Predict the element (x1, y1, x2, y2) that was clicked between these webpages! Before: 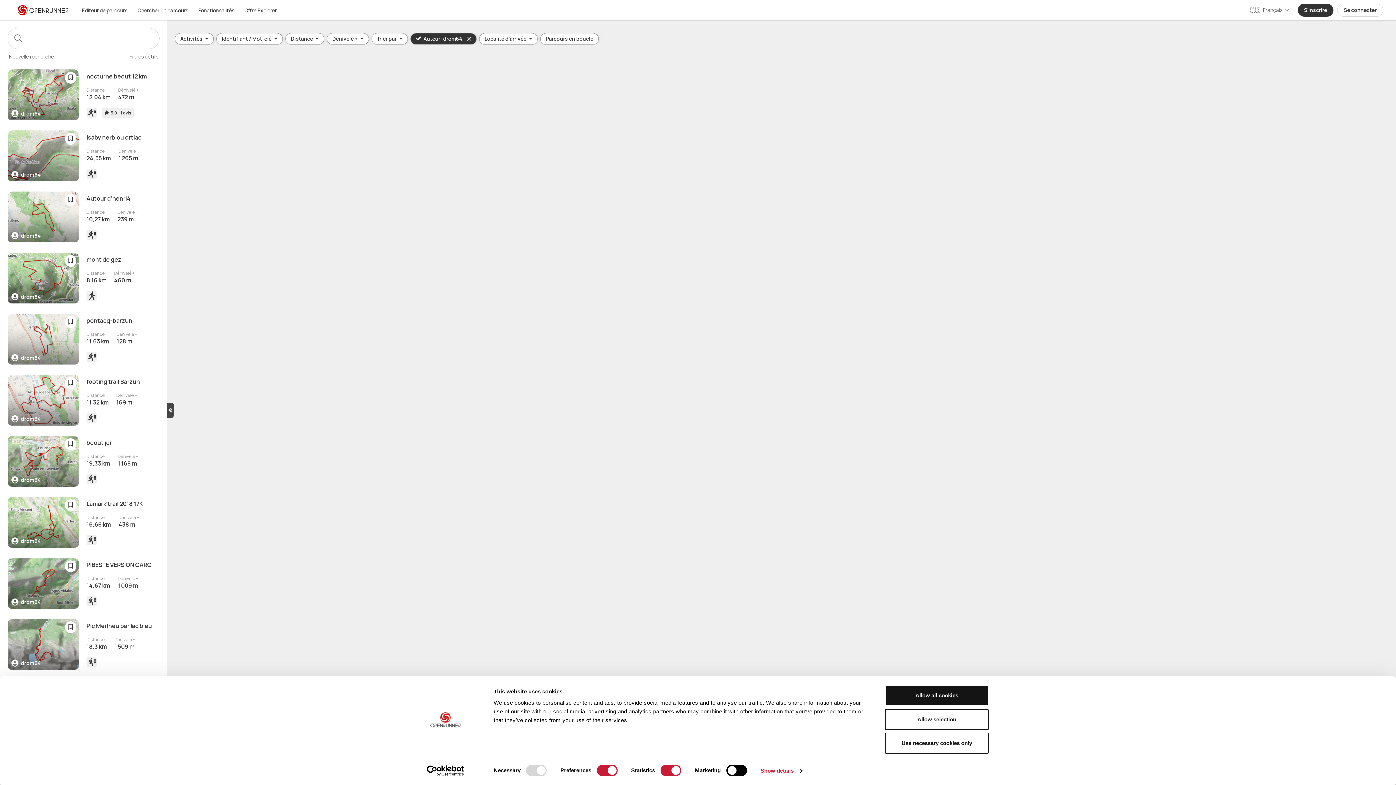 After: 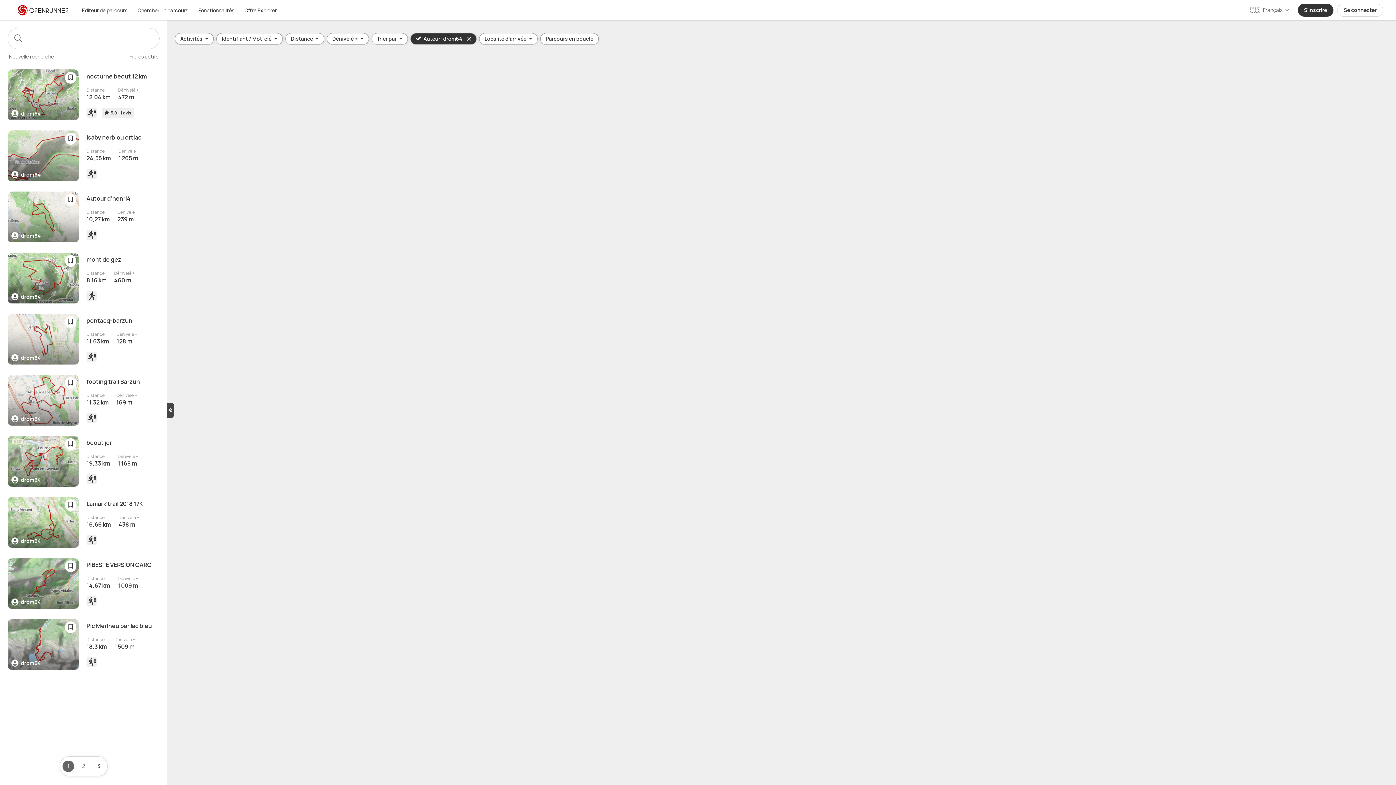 Action: label: Allow all cookies bbox: (885, 685, 989, 706)